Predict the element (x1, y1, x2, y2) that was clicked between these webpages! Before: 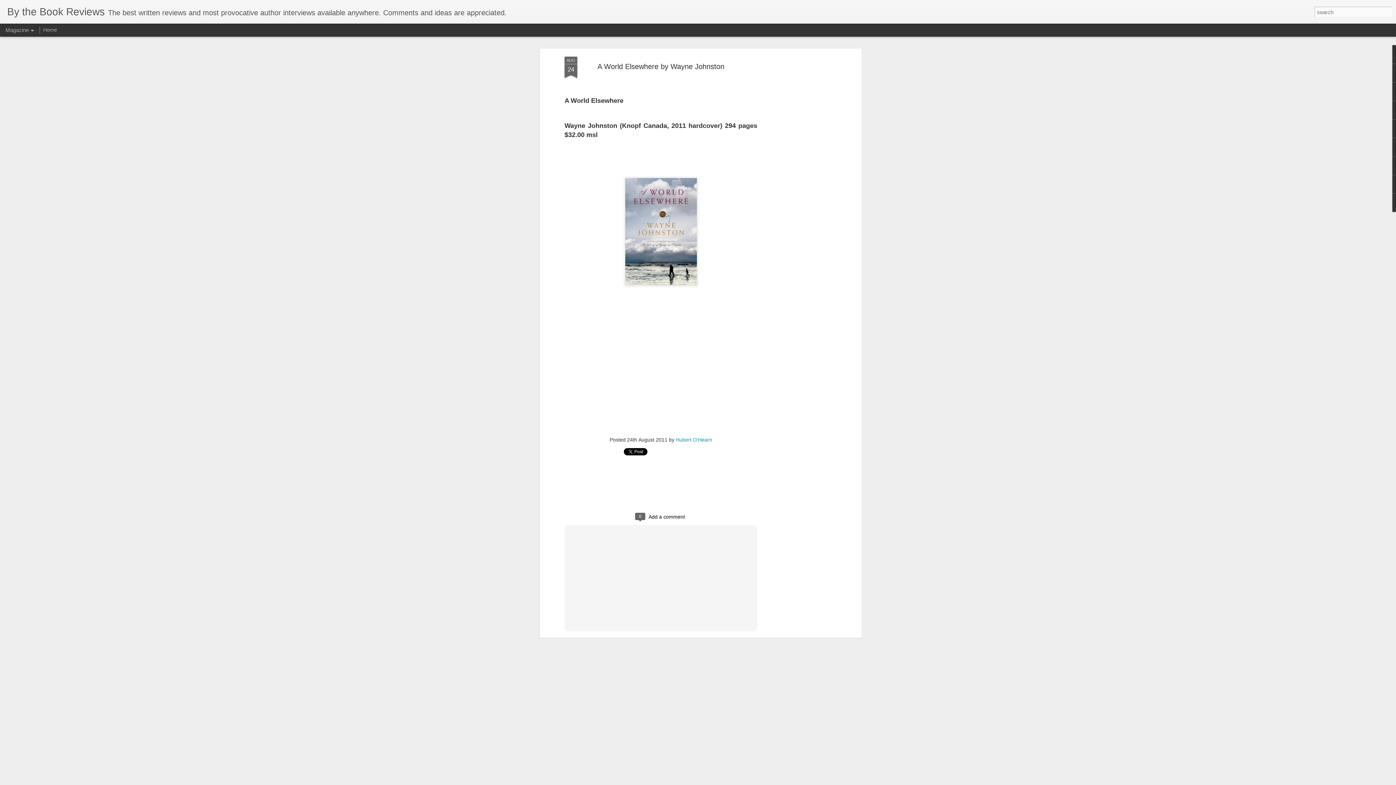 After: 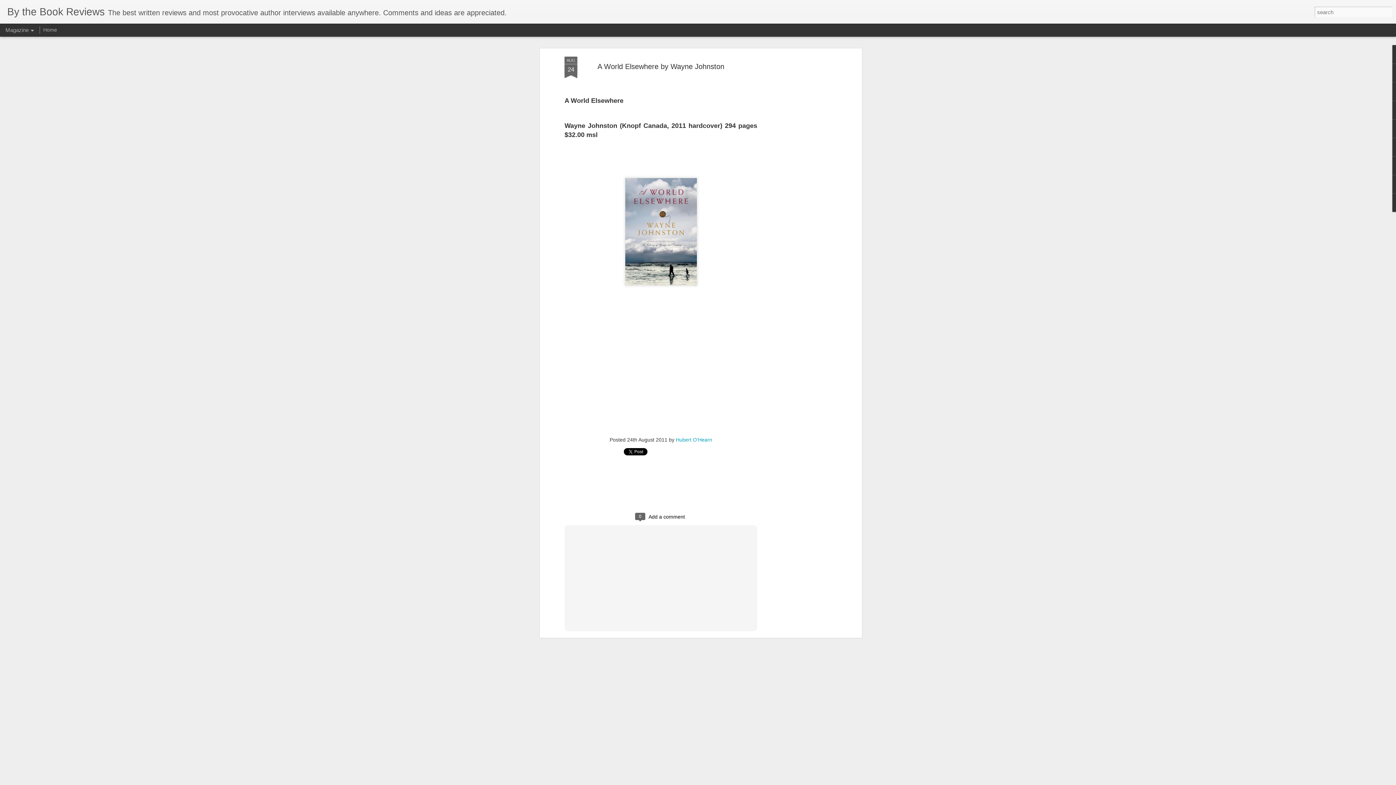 Action: bbox: (597, 62, 724, 70) label: A World Elsewhere by Wayne Johnston